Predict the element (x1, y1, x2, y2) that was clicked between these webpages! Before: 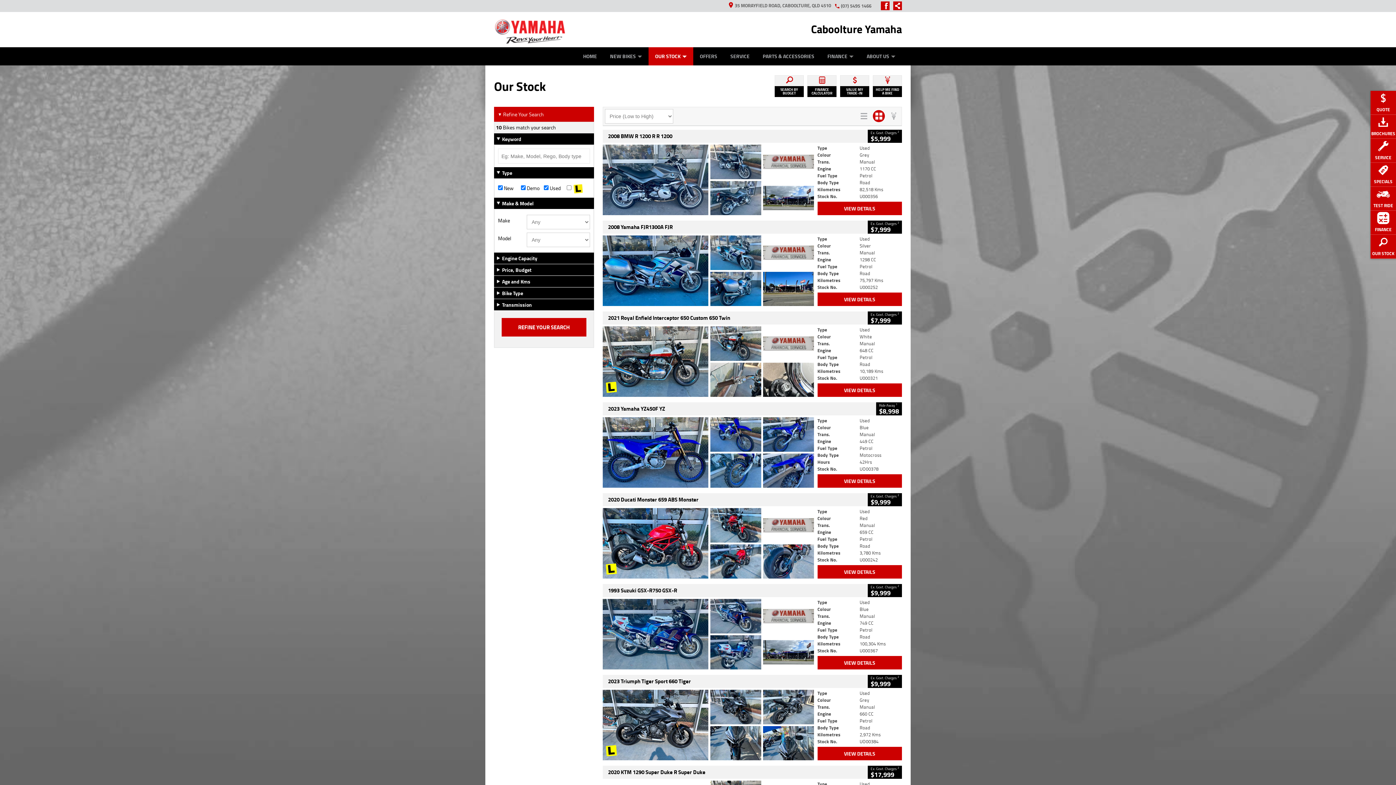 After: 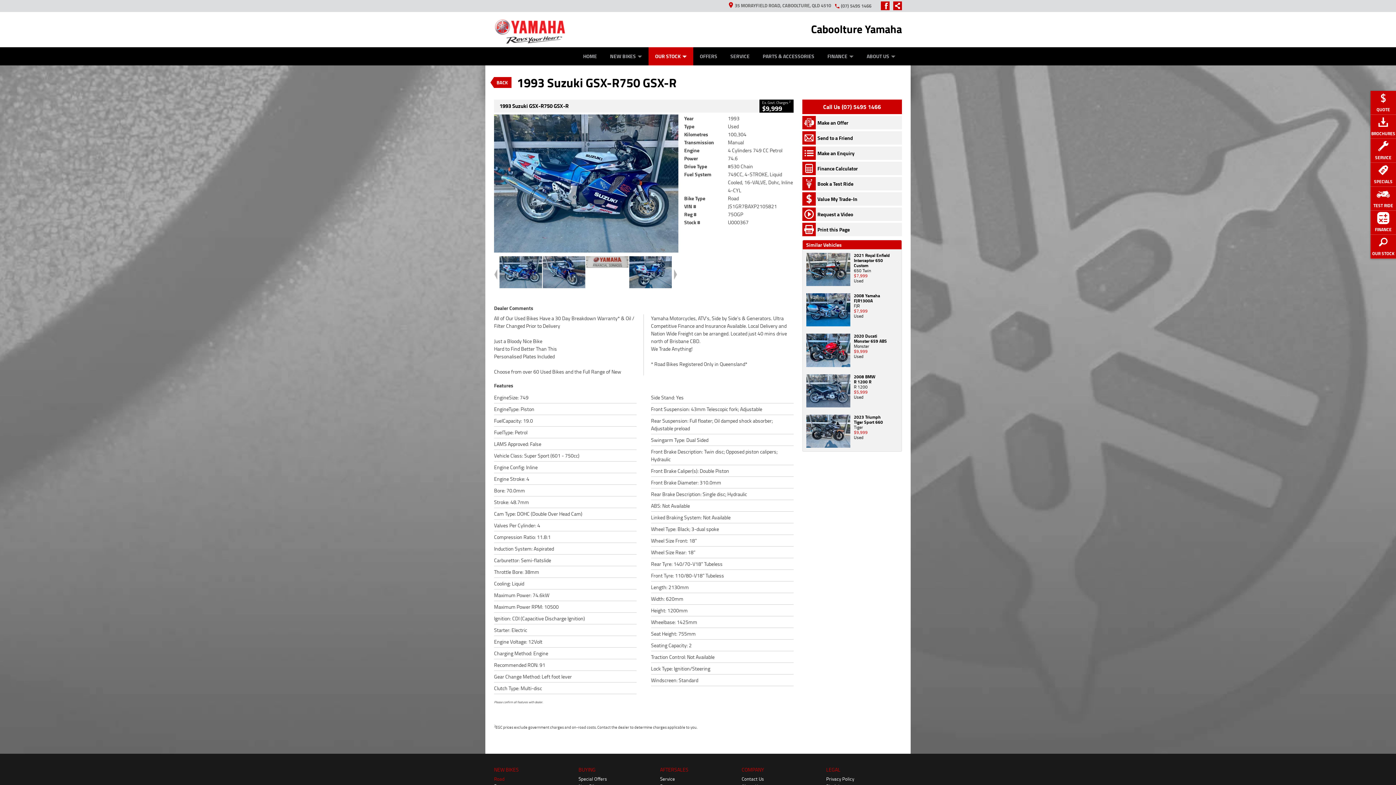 Action: bbox: (817, 656, 902, 669) label: VIEW DETAILS